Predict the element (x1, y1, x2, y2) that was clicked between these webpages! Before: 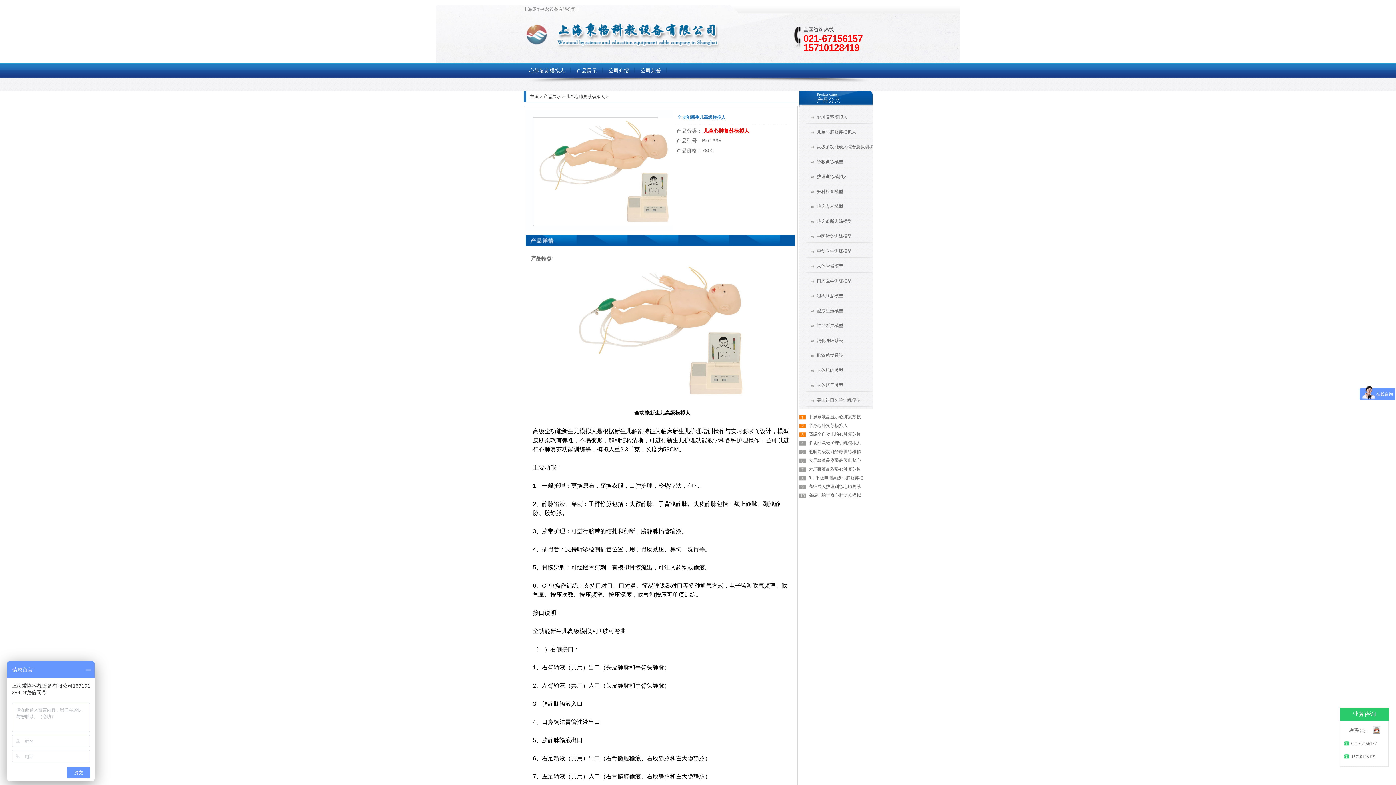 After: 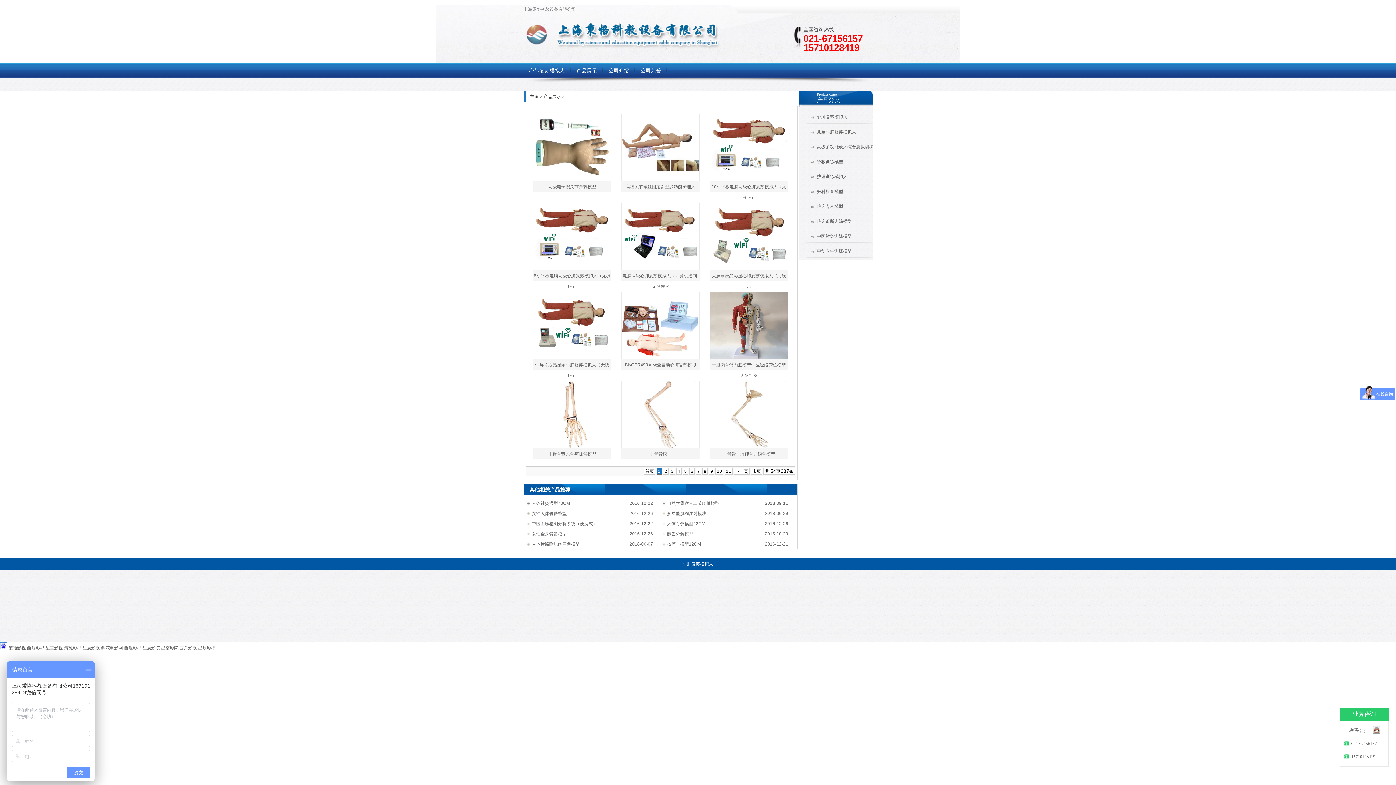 Action: bbox: (570, 64, 602, 76) label: 产品展示